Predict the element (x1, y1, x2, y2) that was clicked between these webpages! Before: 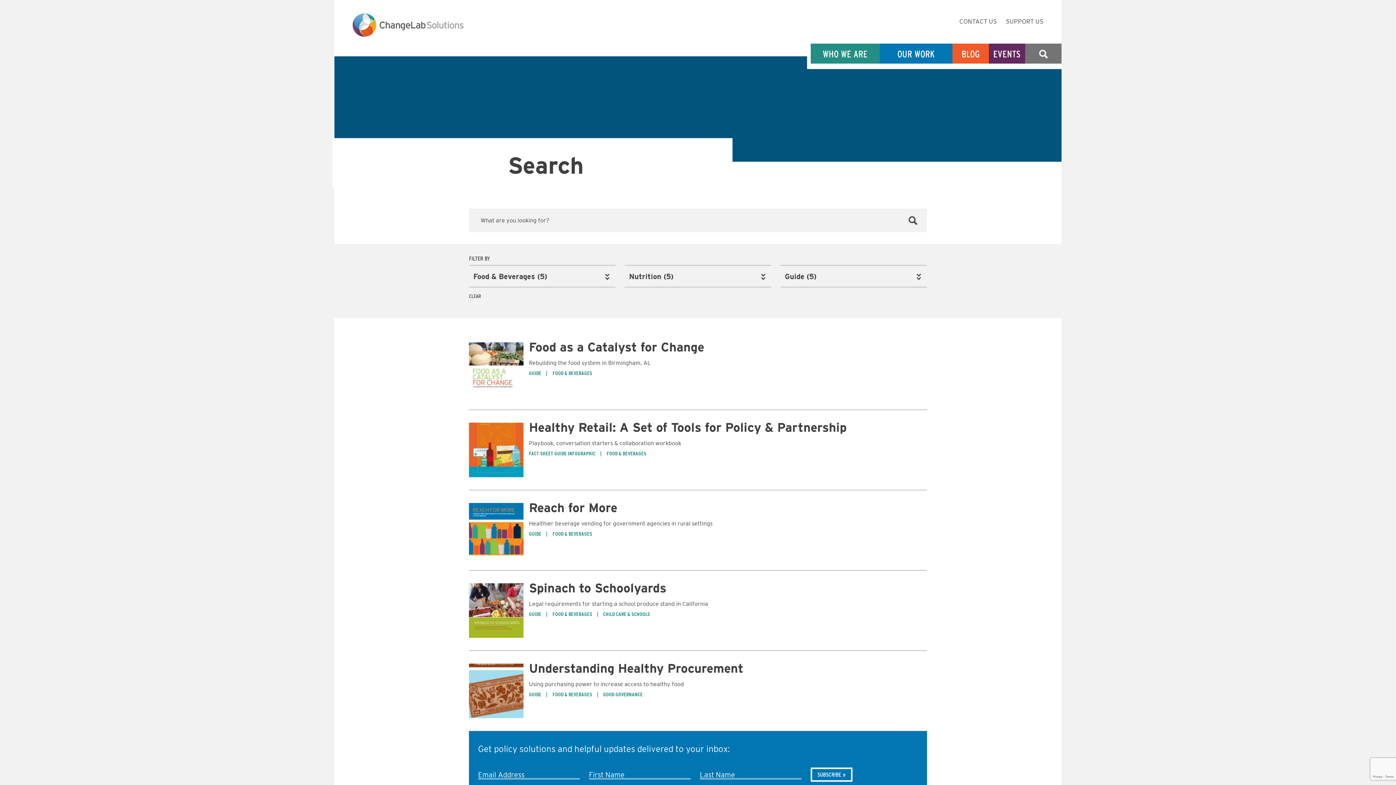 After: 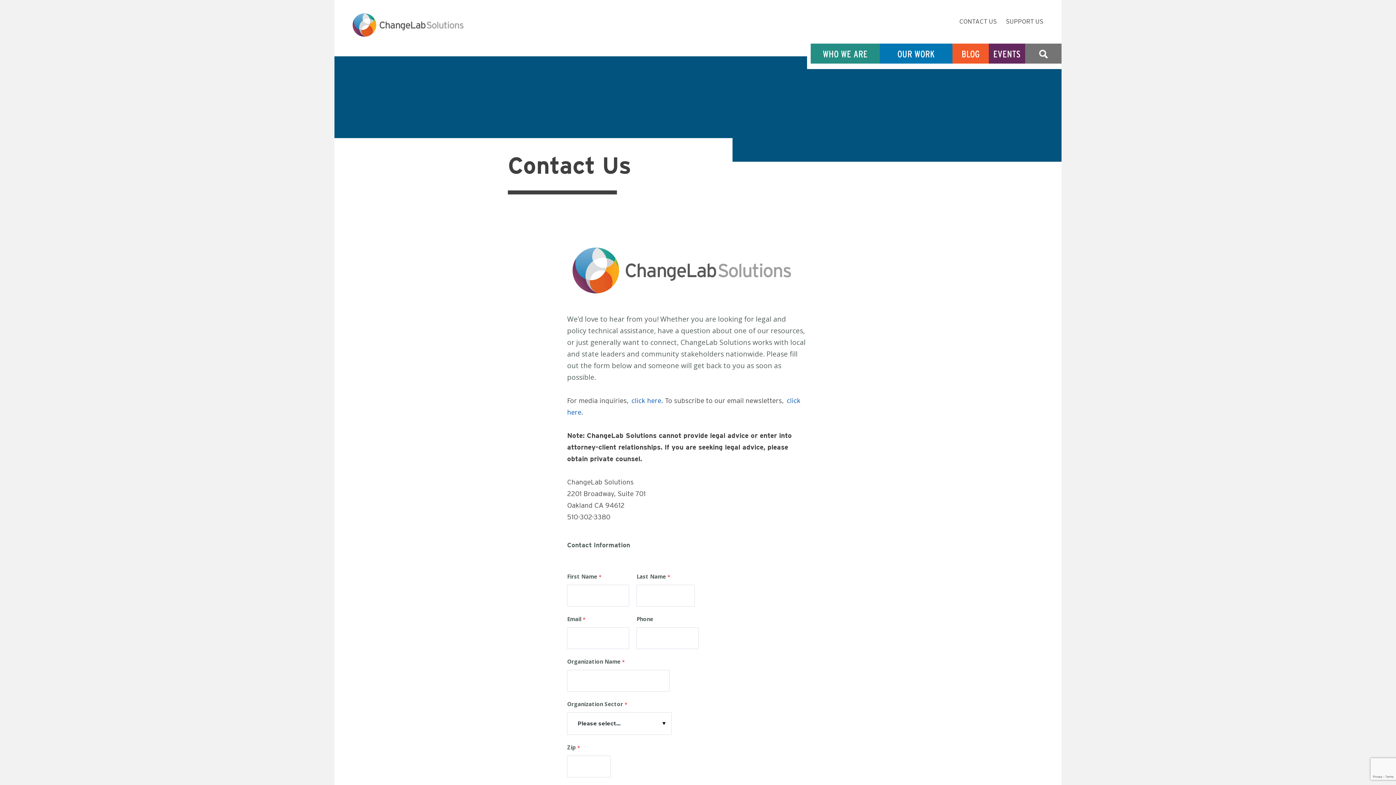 Action: bbox: (959, 17, 997, 25) label: CONTACT US